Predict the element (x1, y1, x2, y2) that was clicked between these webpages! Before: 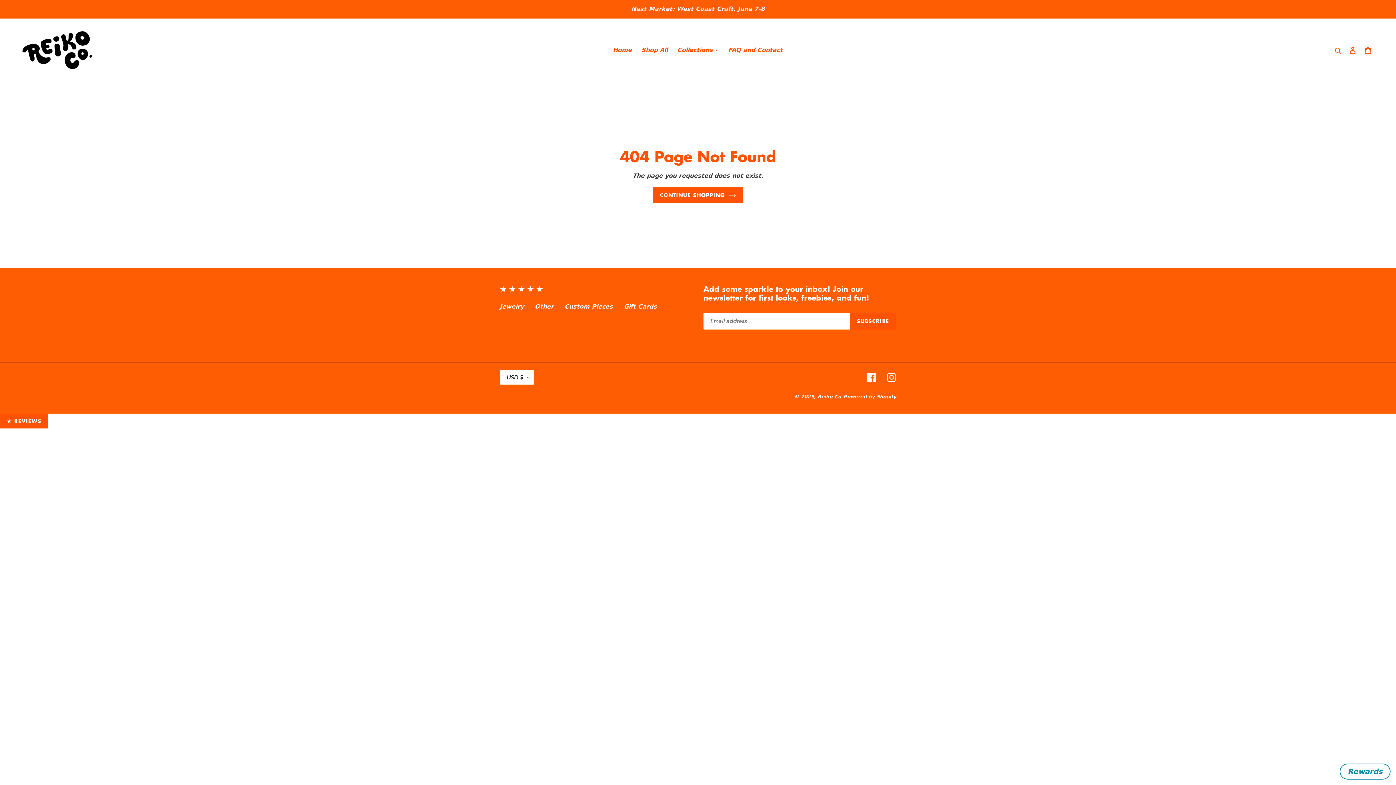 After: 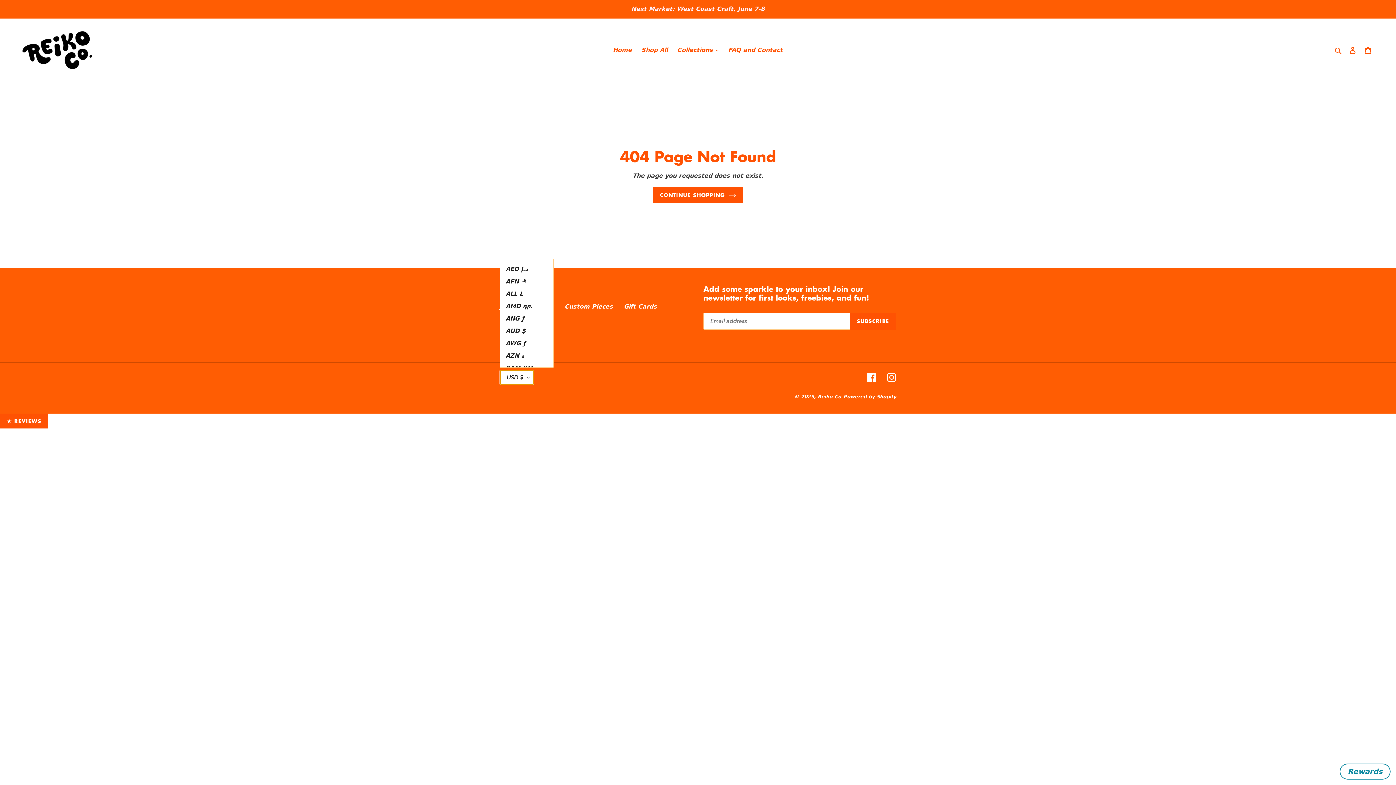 Action: bbox: (500, 370, 534, 385) label: USD $